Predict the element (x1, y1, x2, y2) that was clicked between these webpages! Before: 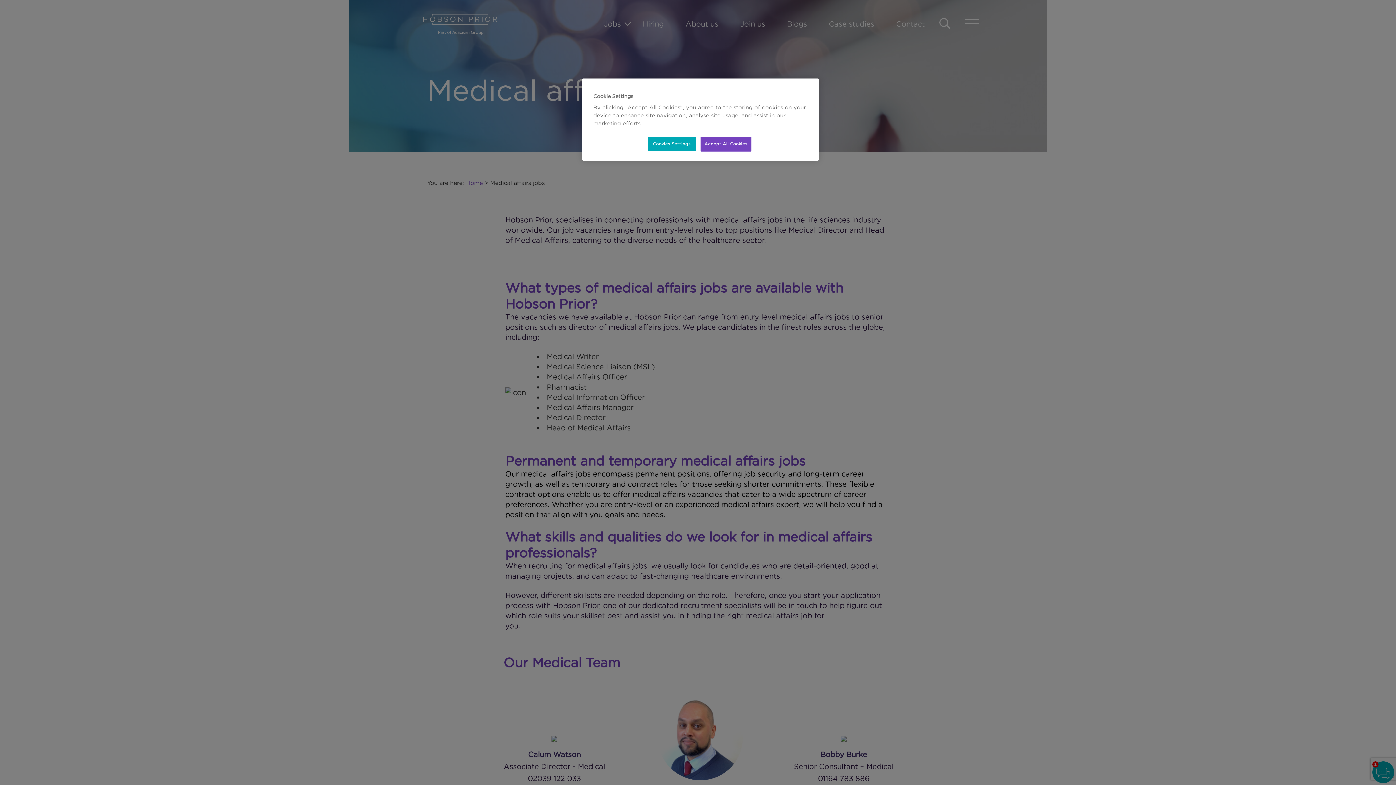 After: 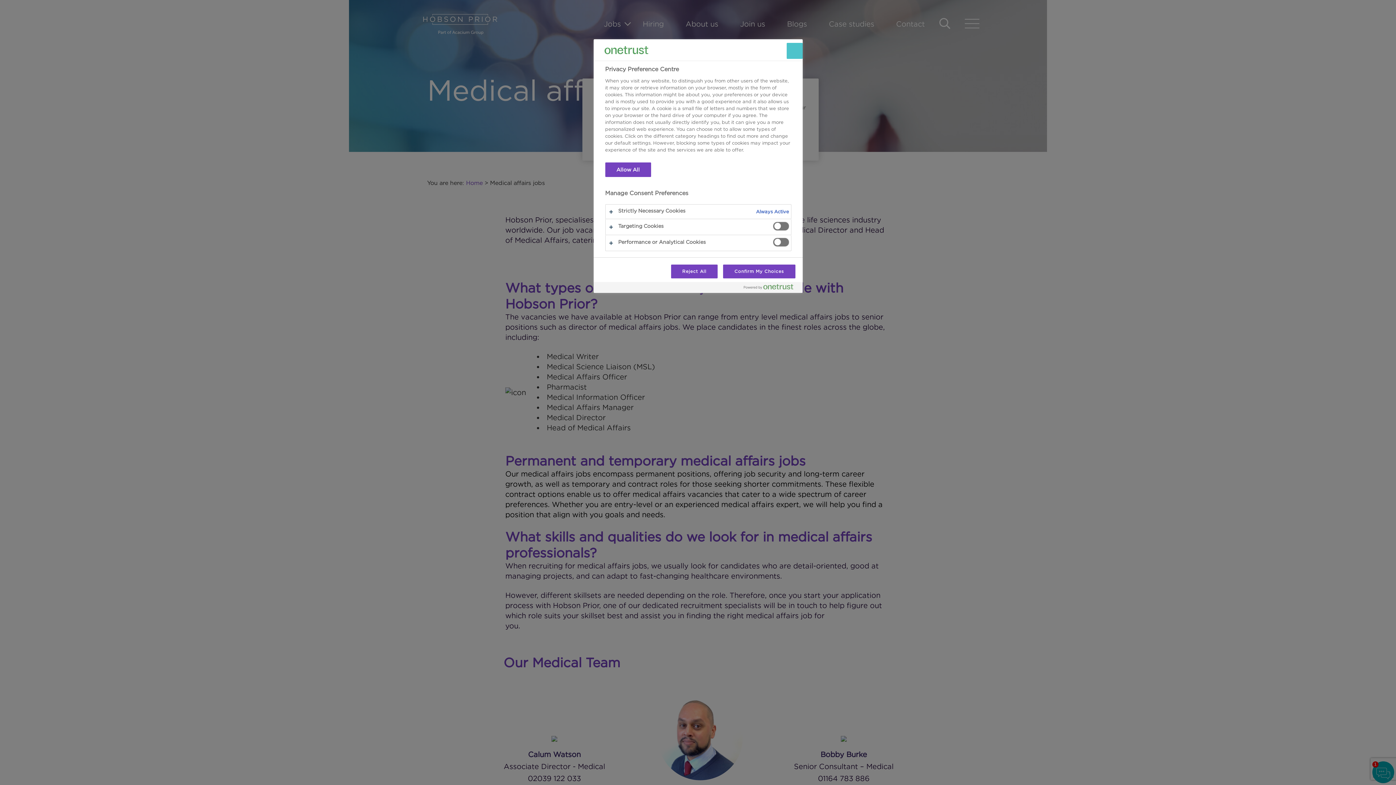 Action: bbox: (647, 136, 696, 151) label: Cookies Settings